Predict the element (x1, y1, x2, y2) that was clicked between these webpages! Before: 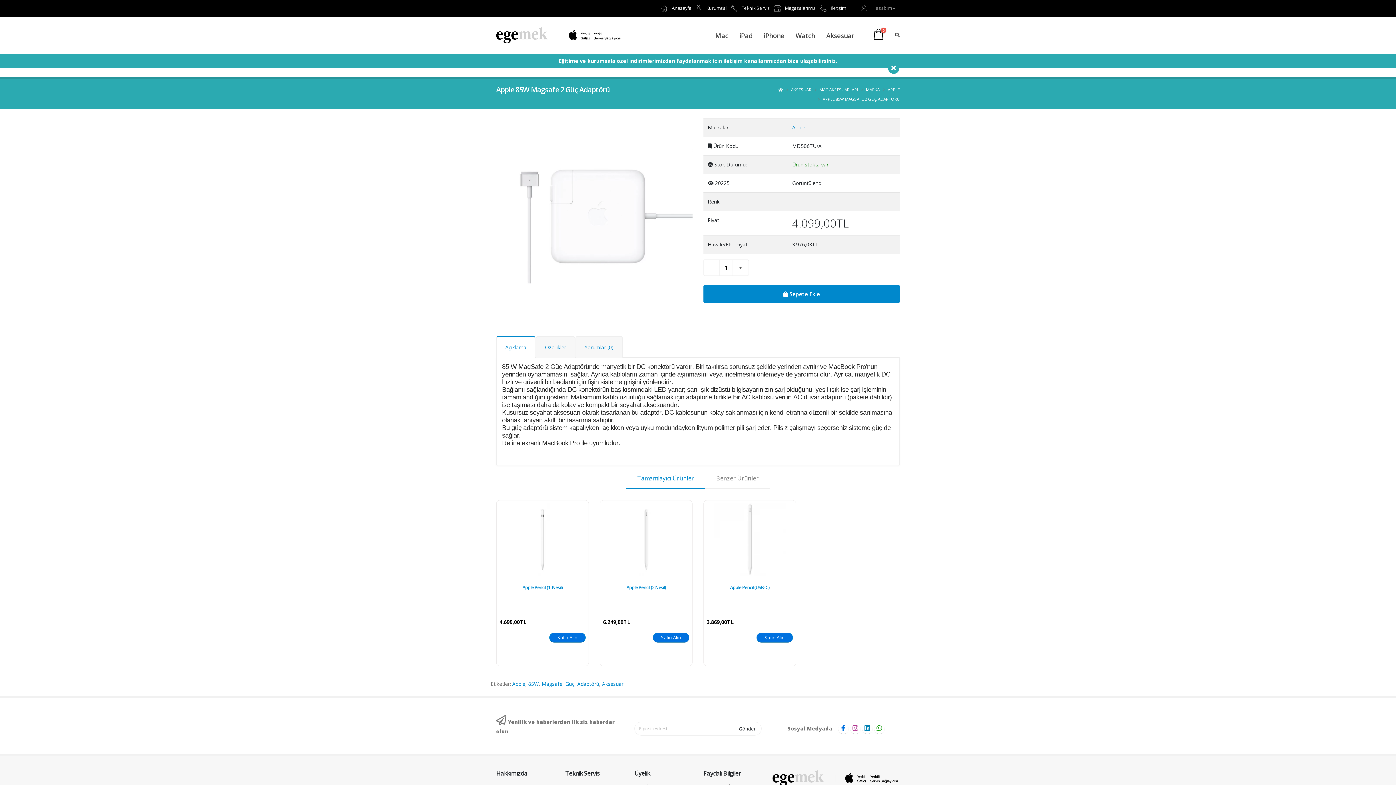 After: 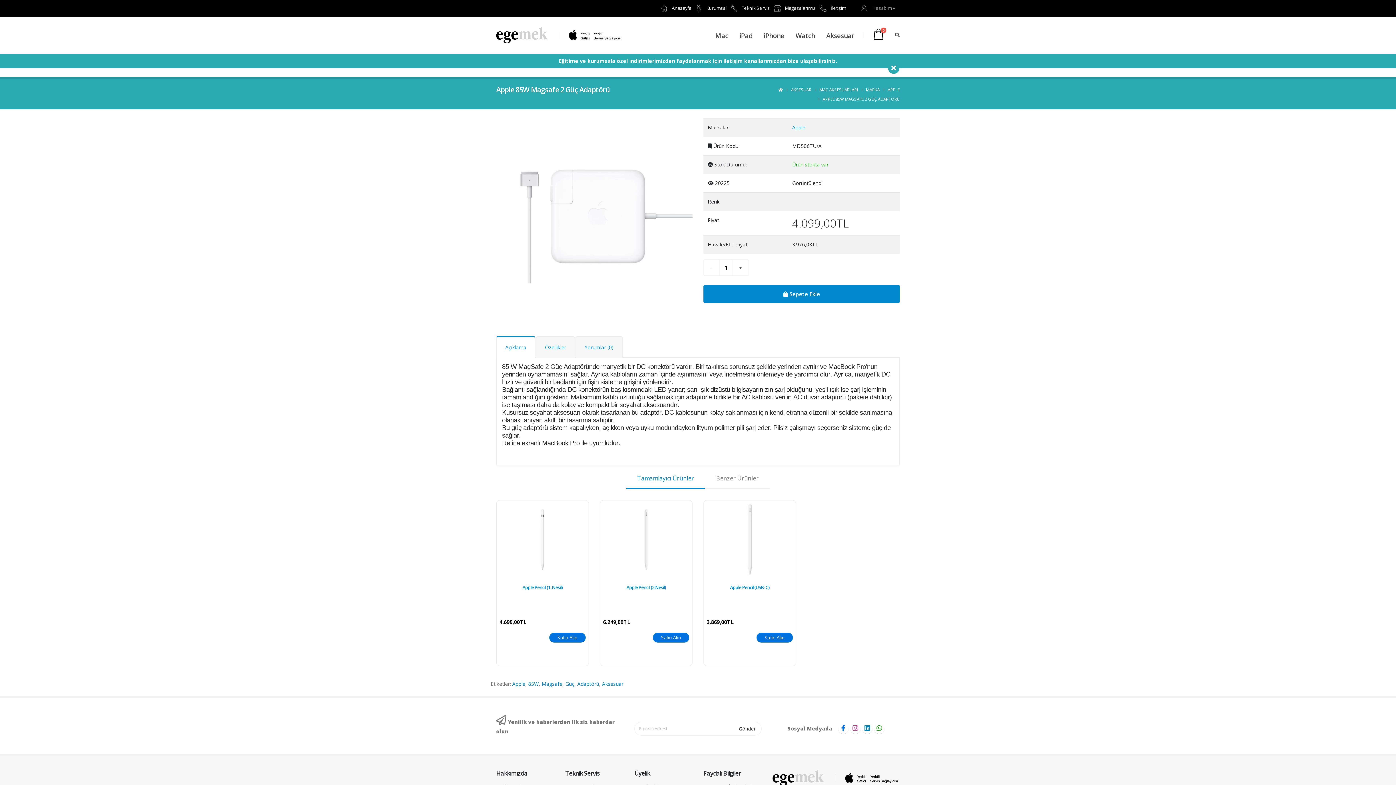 Action: bbox: (874, 723, 884, 734)